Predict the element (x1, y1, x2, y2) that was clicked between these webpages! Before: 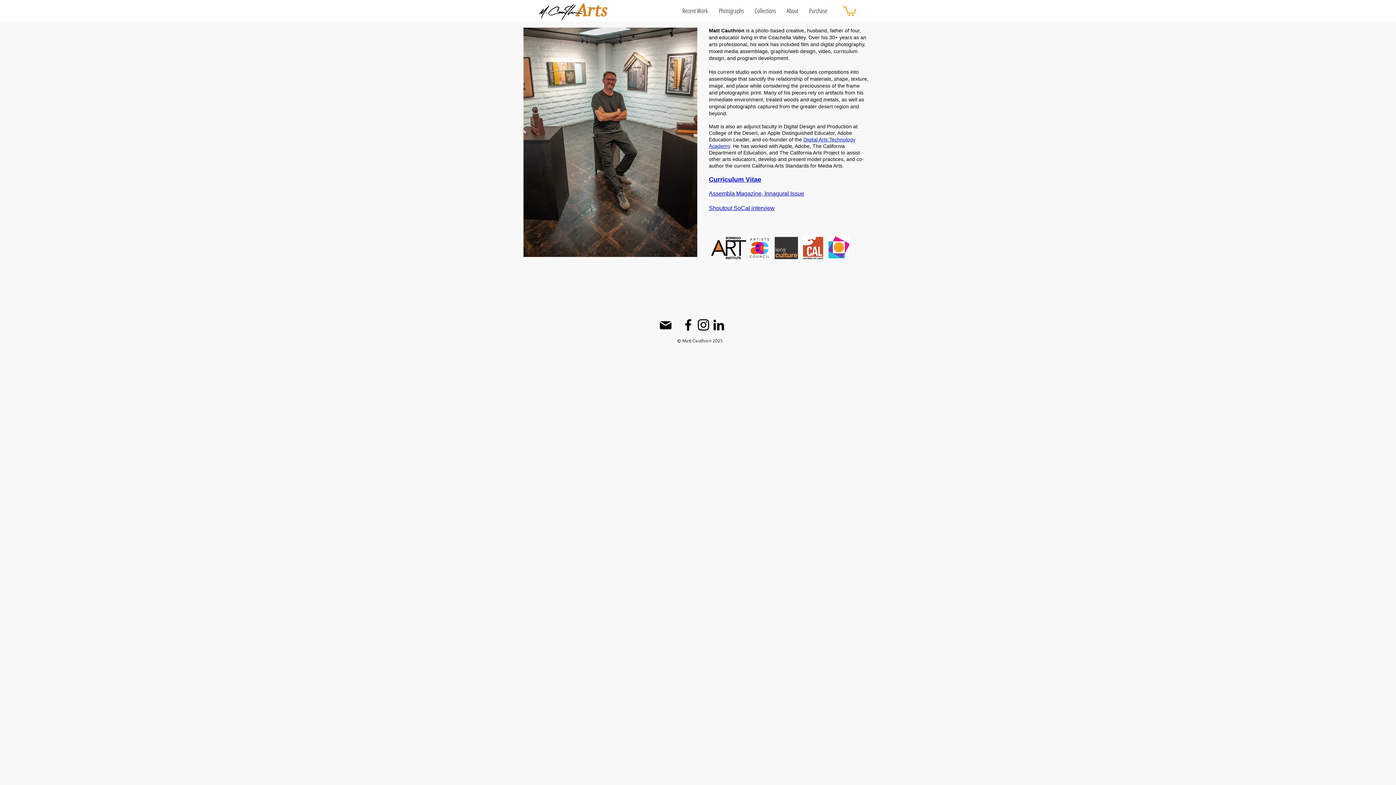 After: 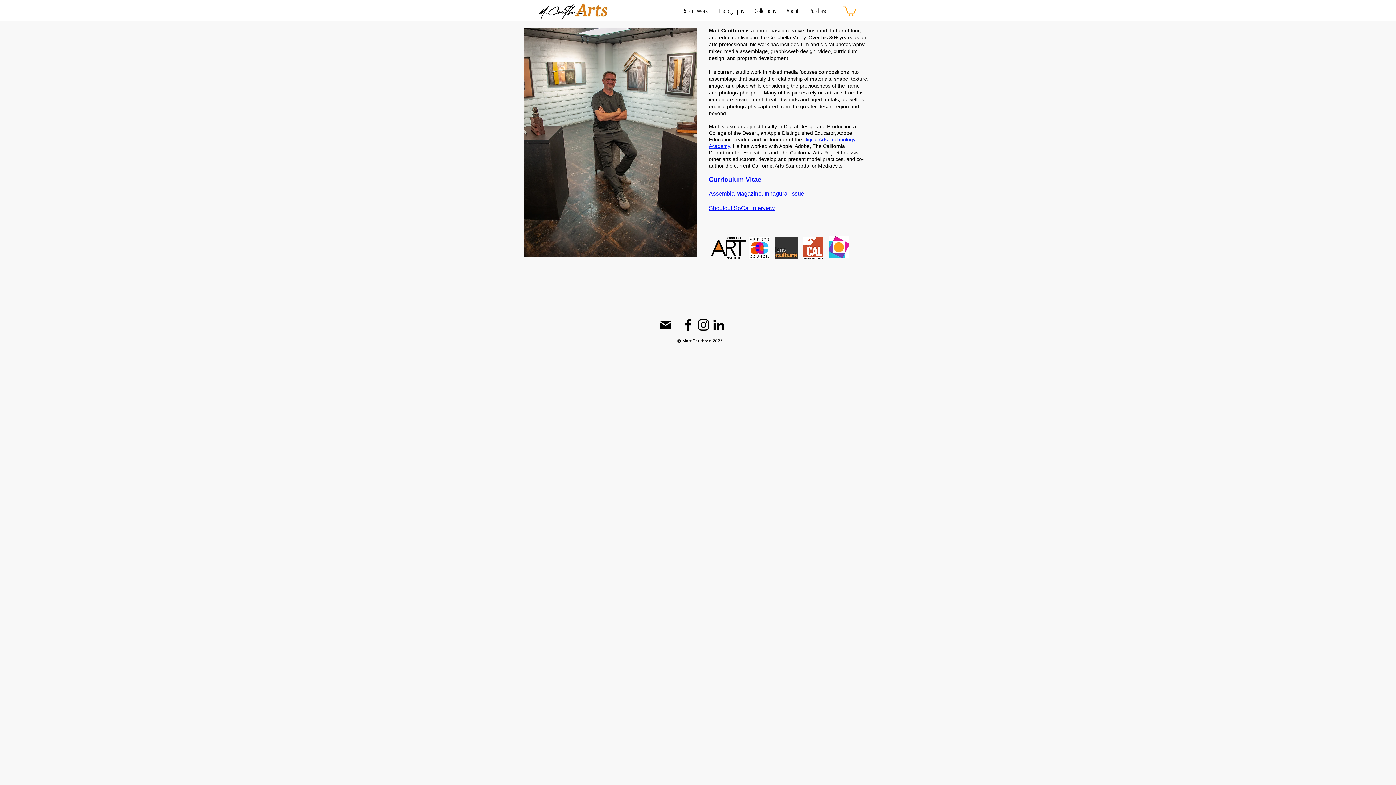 Action: bbox: (709, 175, 761, 183) label: Curriculum Vitae​